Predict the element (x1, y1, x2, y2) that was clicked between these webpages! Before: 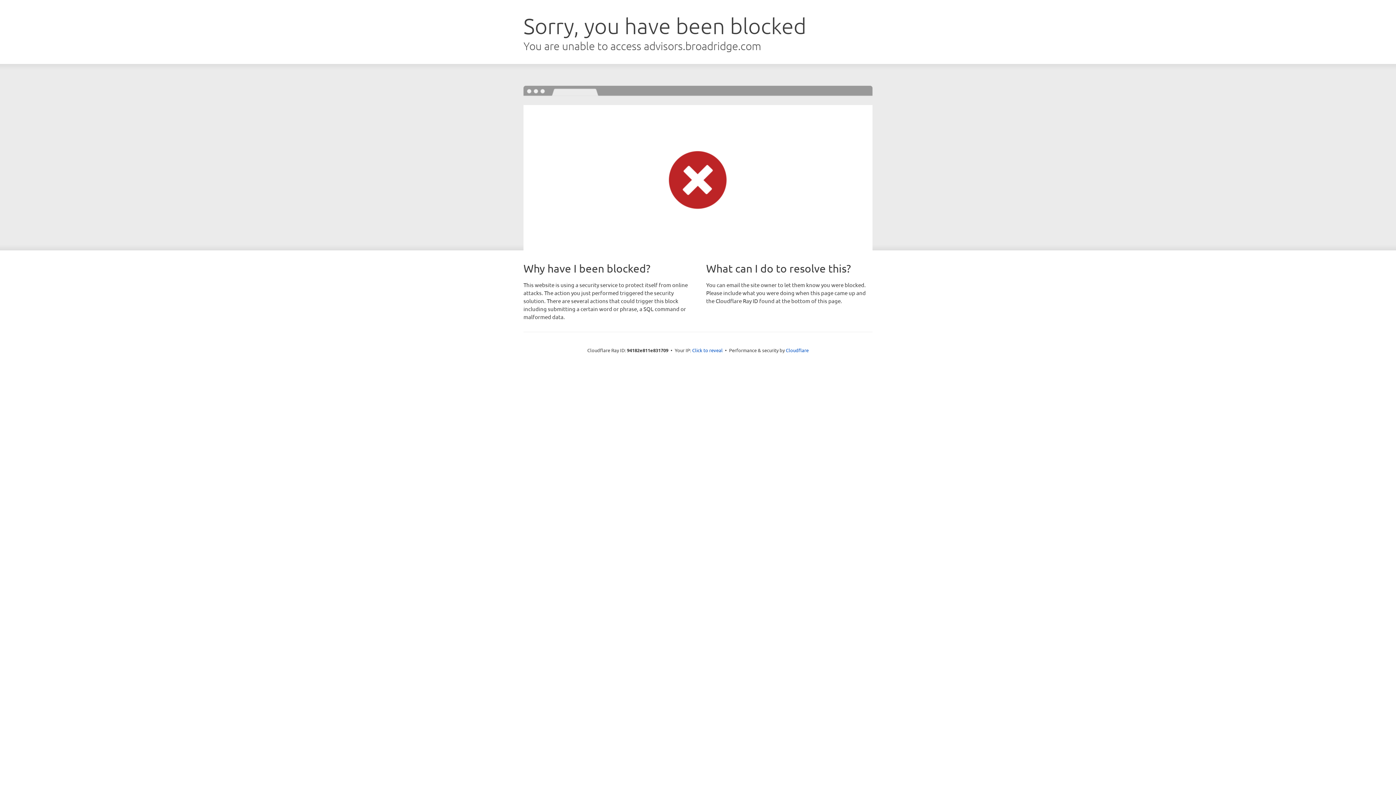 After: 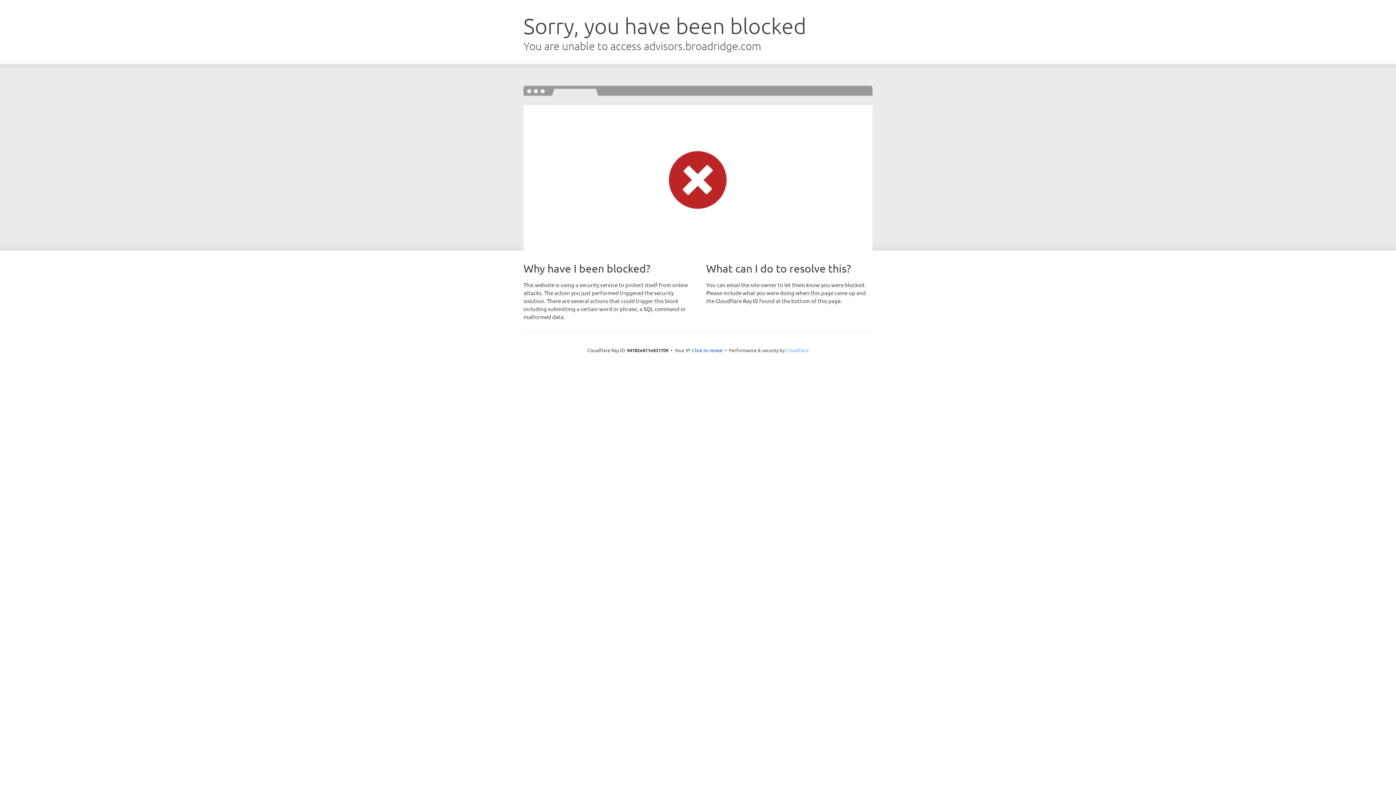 Action: label: Cloudflare bbox: (786, 347, 808, 353)